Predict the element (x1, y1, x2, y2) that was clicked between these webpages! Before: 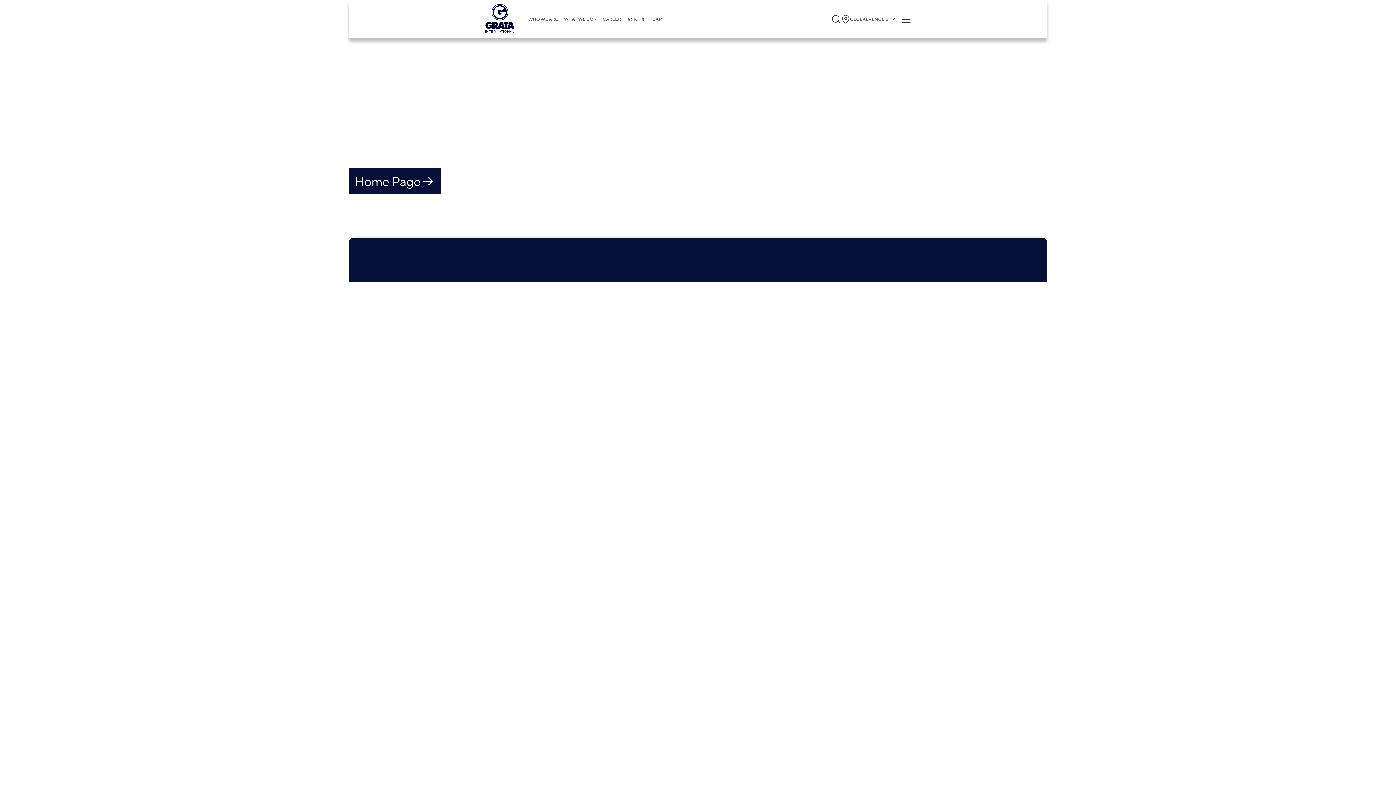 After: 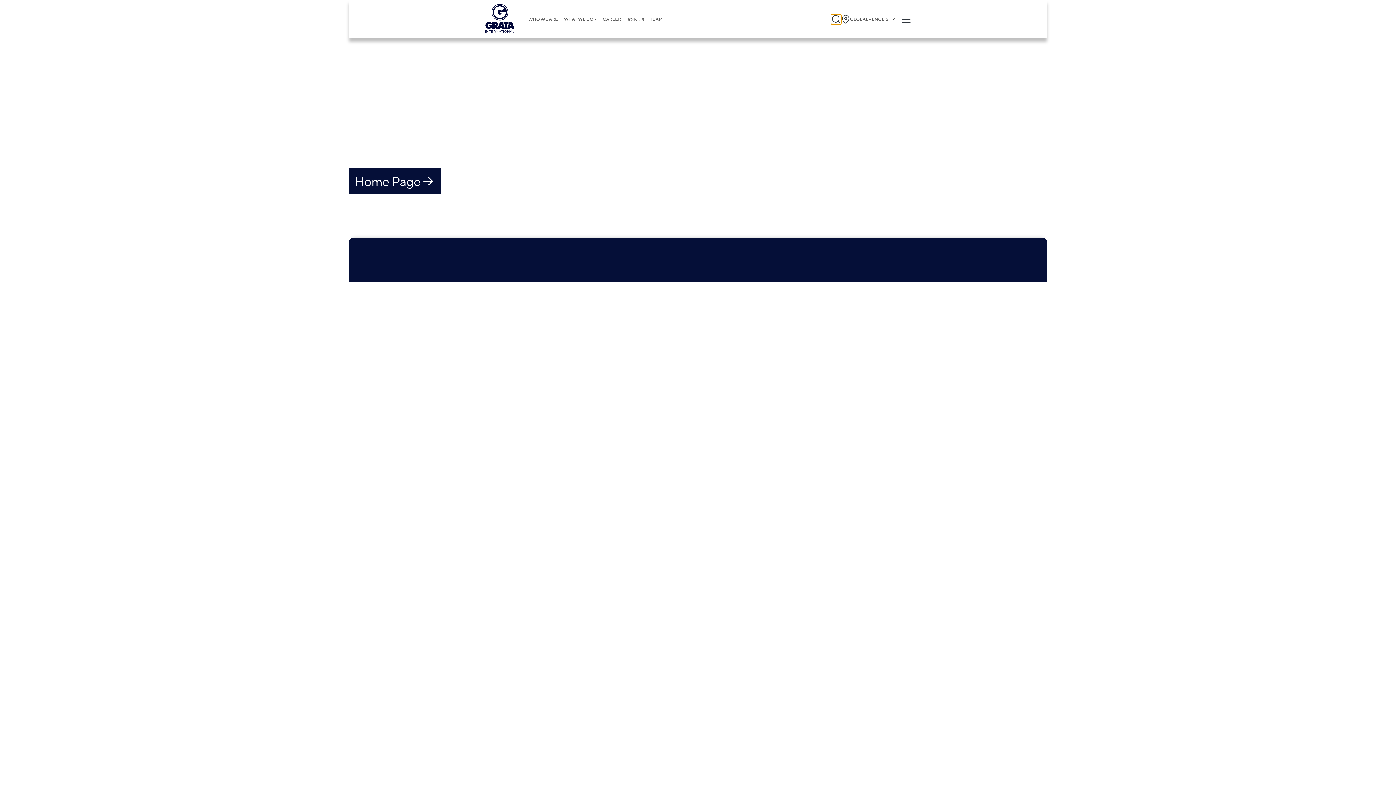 Action: bbox: (831, 14, 841, 24)